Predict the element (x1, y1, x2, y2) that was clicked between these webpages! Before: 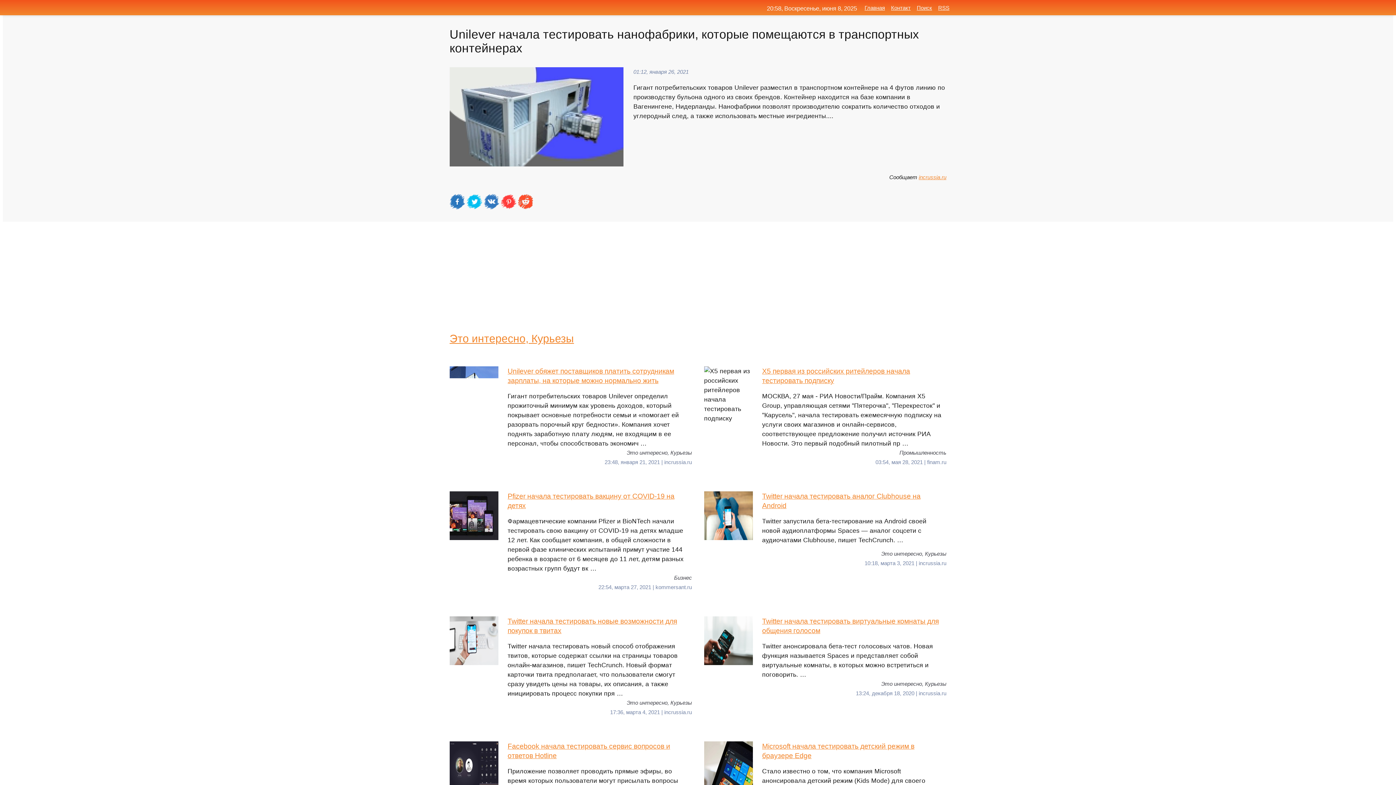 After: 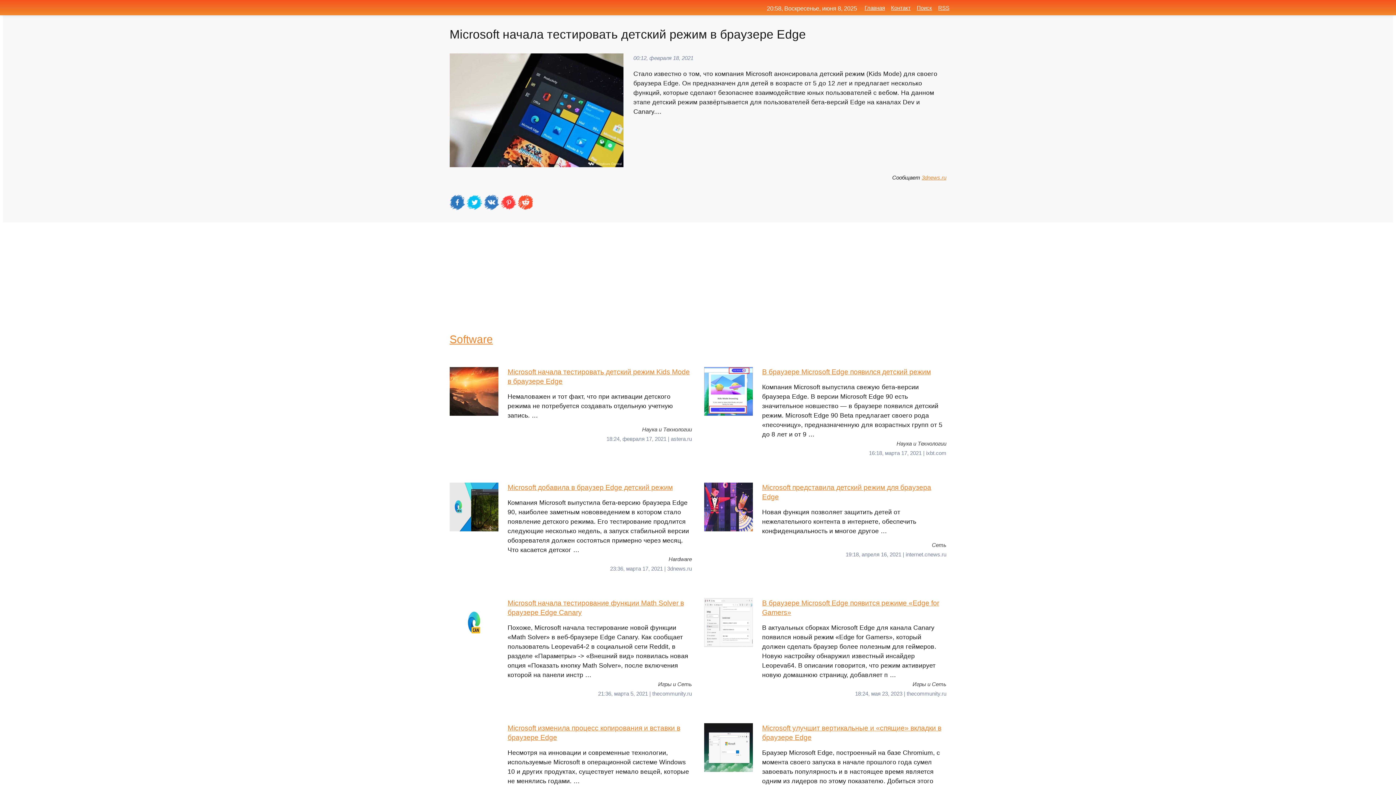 Action: label: Microsoft начала тестировать детский режим в браузере Edge
Стало известно о том, что компания Microsoft анонсировала детский режим (Kids Mode) для своего браузера Edge. Он предназначен для детей в возрасте от 5 до 12 лет и предлагает несколько функций, которые сделают безопаснее взаимодействие юных пользователей с вебом. На данном этапе детский р … bbox: (704, 741, 946, 823)